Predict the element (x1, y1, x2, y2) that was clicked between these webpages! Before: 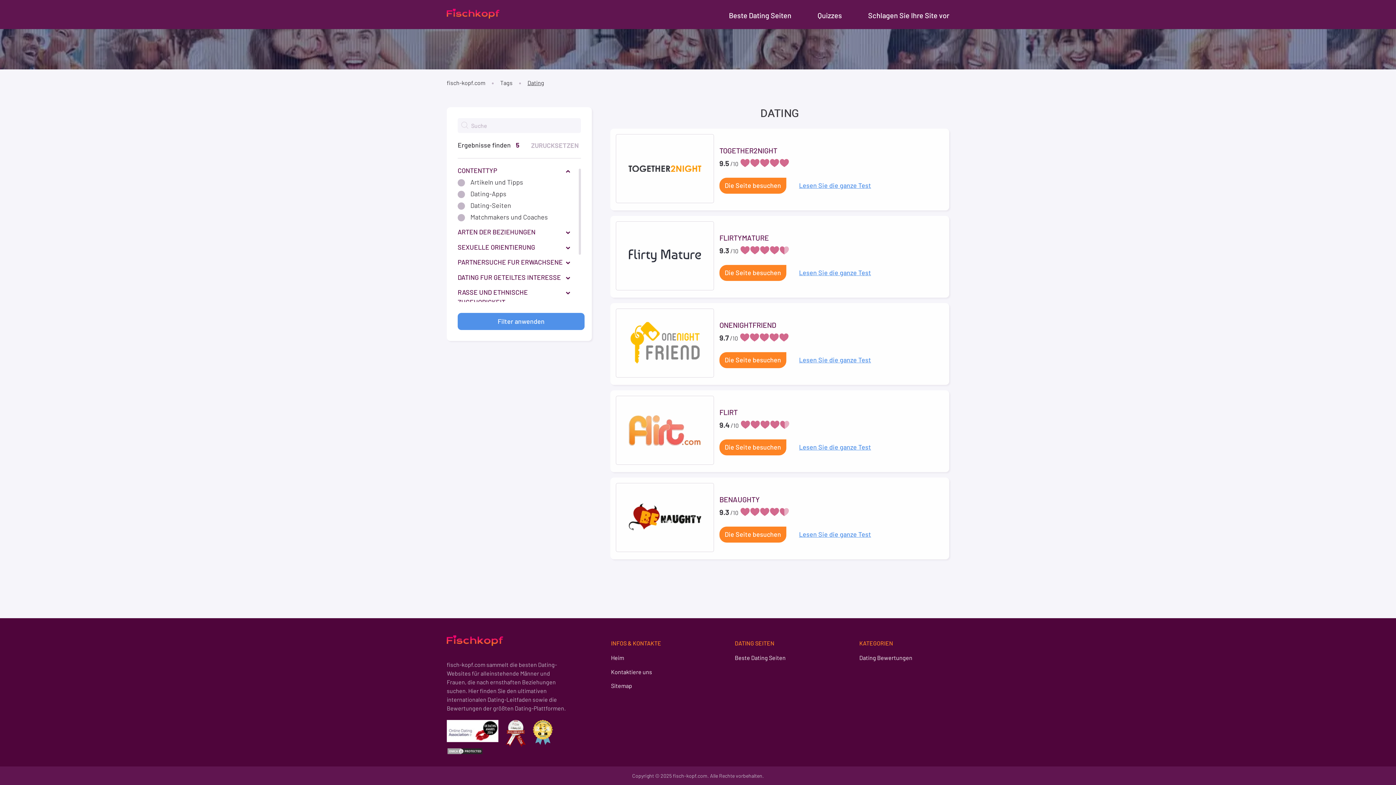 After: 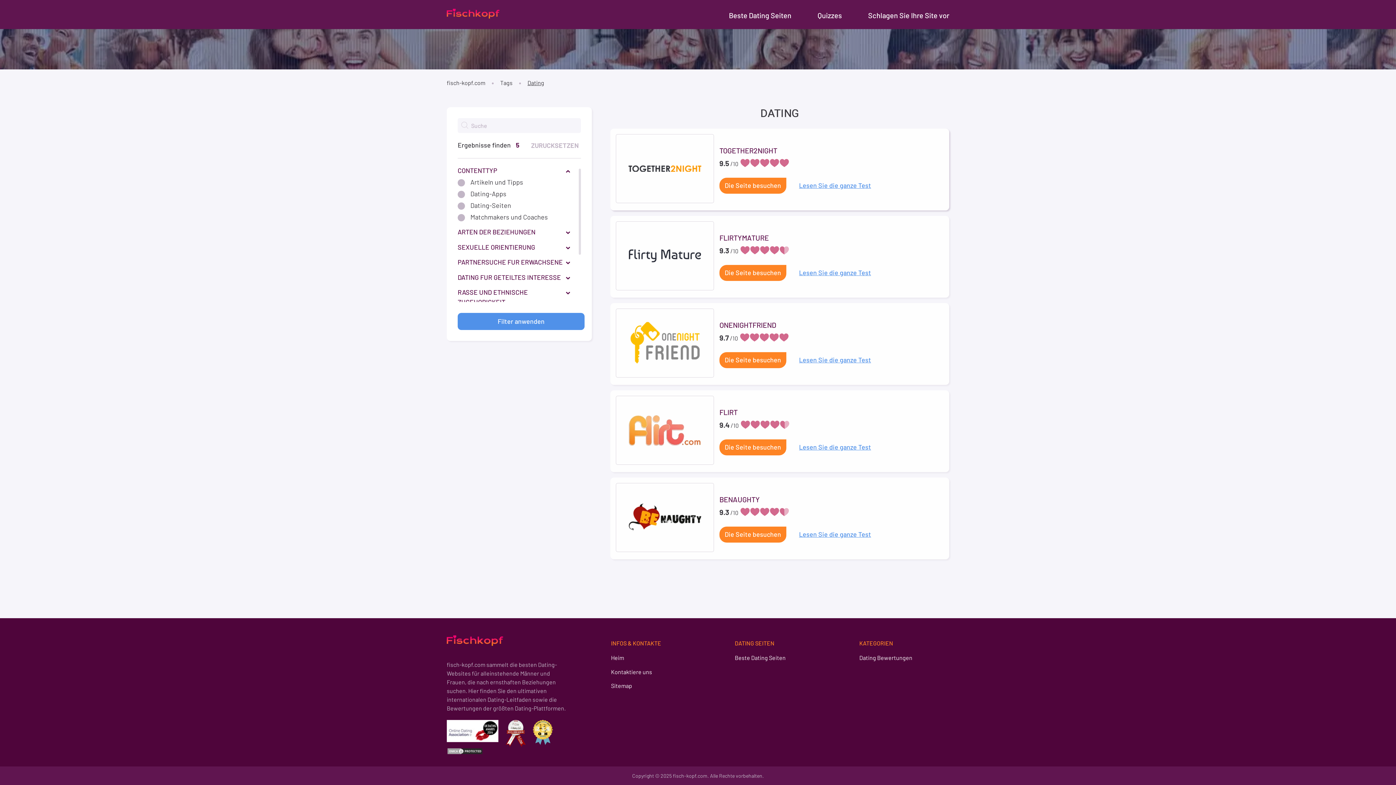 Action: label: Together2Night bbox: (628, 143, 701, 193)